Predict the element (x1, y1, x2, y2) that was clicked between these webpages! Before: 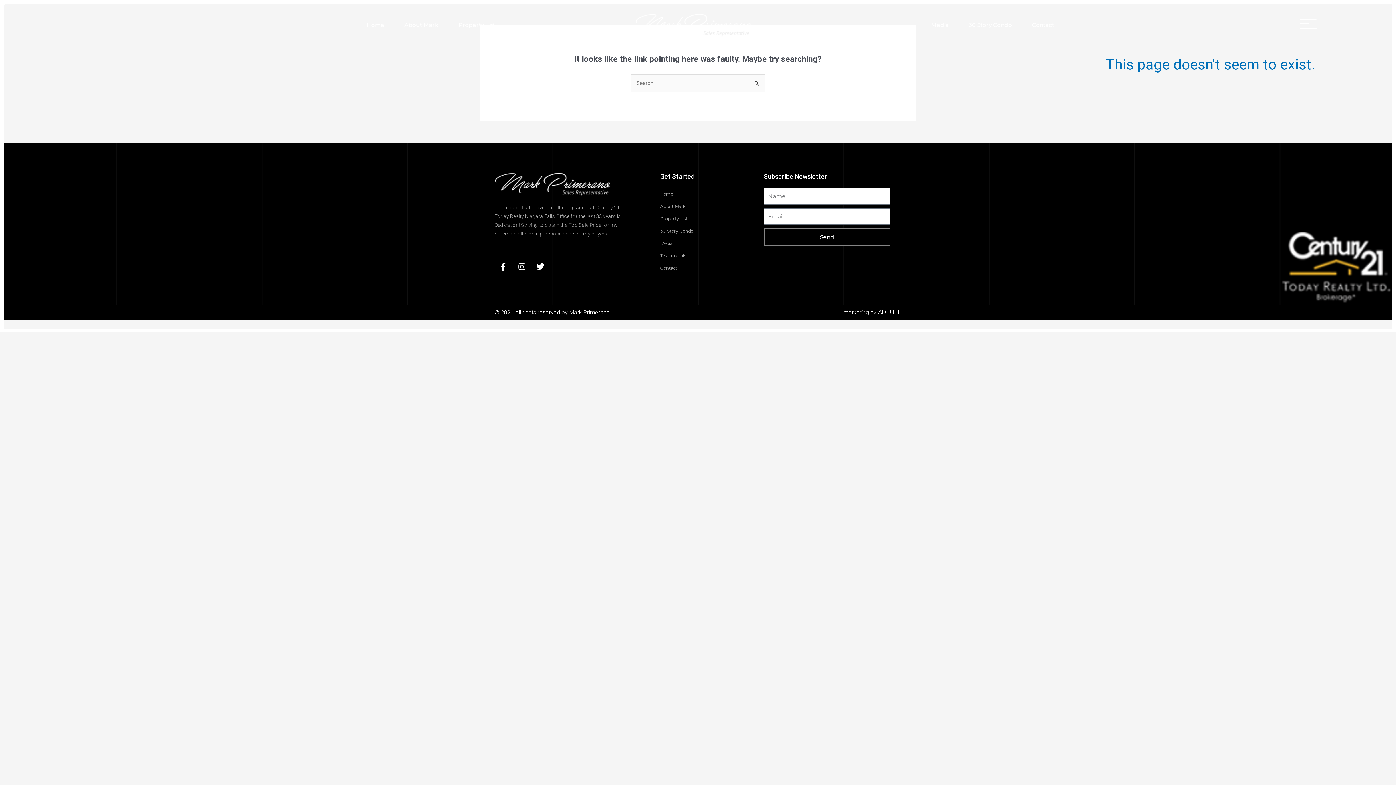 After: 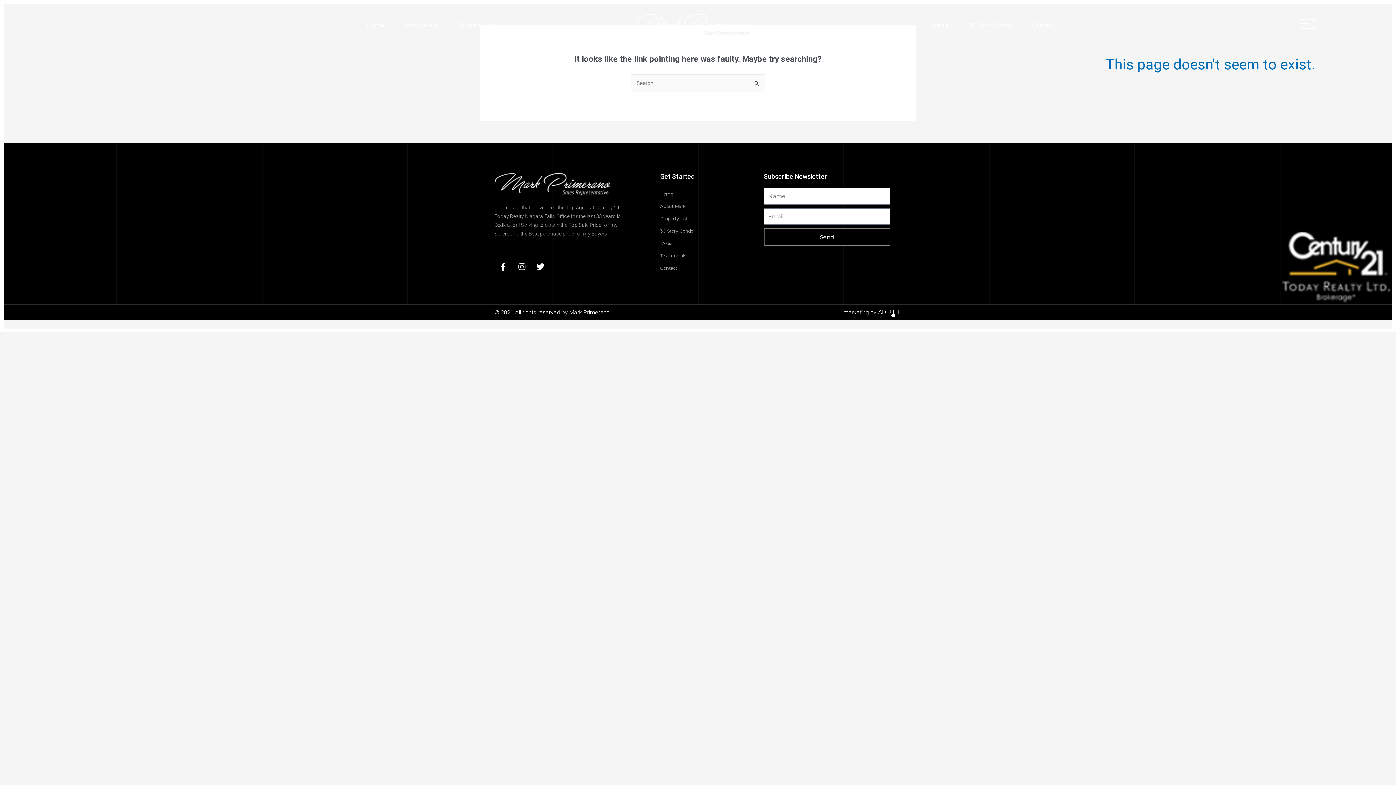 Action: bbox: (878, 308, 901, 316) label: ADFUEL